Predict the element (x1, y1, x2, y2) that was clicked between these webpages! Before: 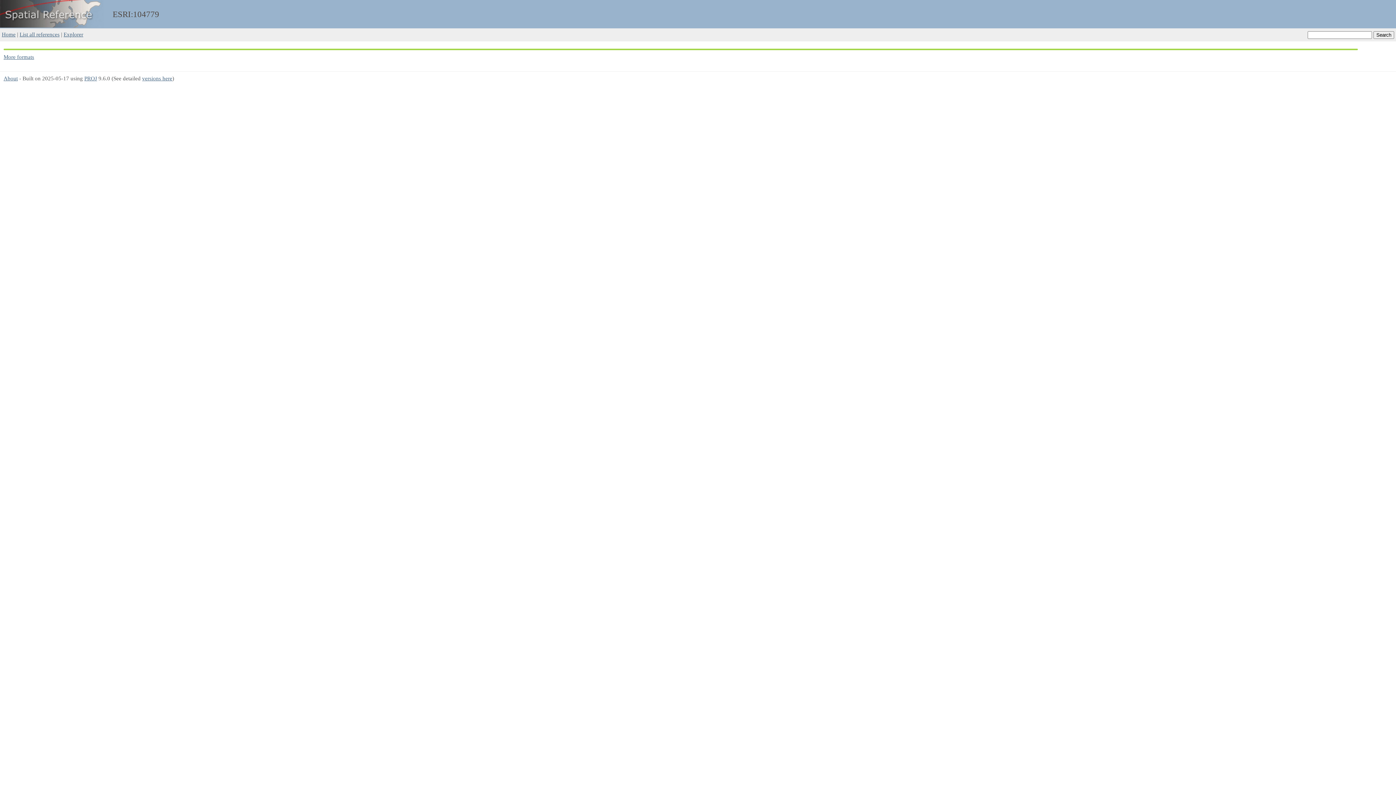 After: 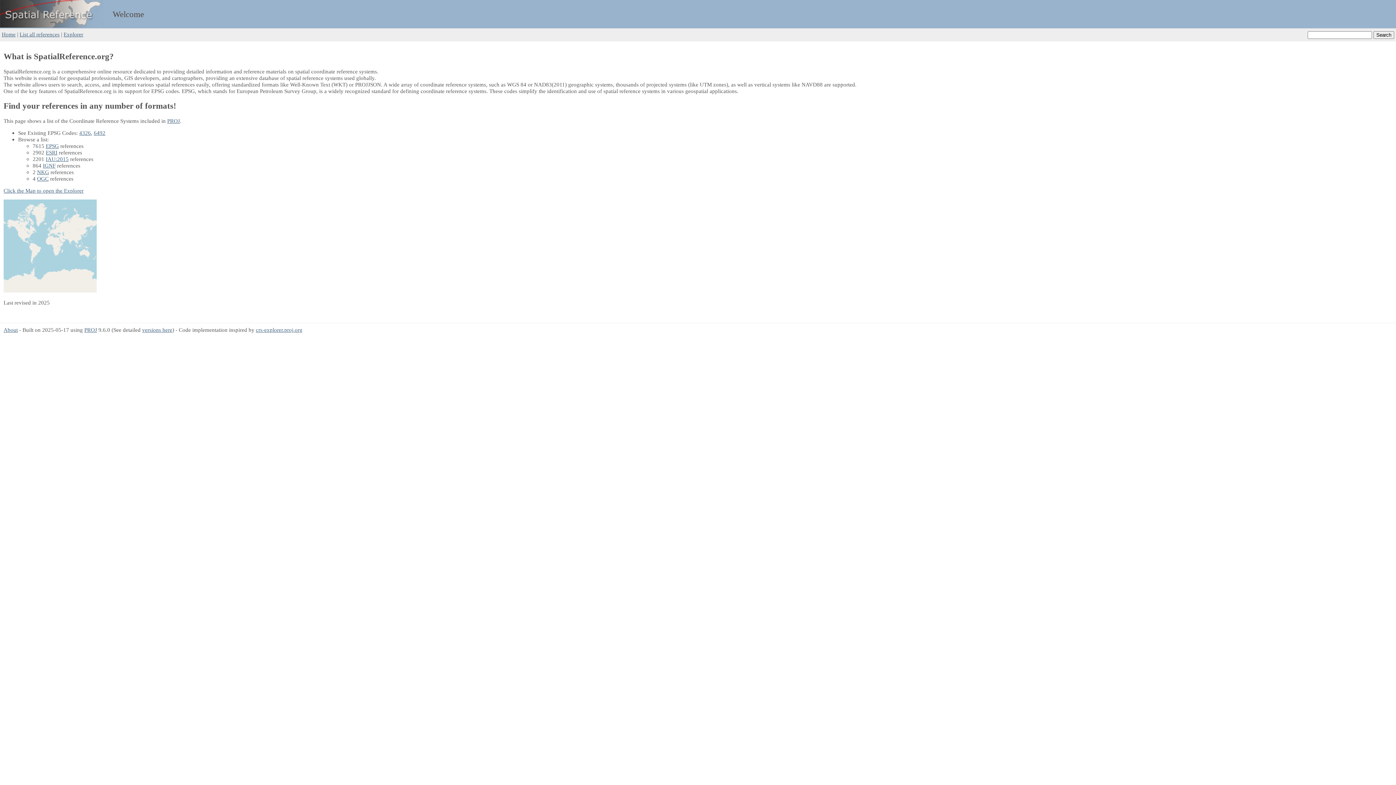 Action: label: Home bbox: (1, 31, 15, 37)